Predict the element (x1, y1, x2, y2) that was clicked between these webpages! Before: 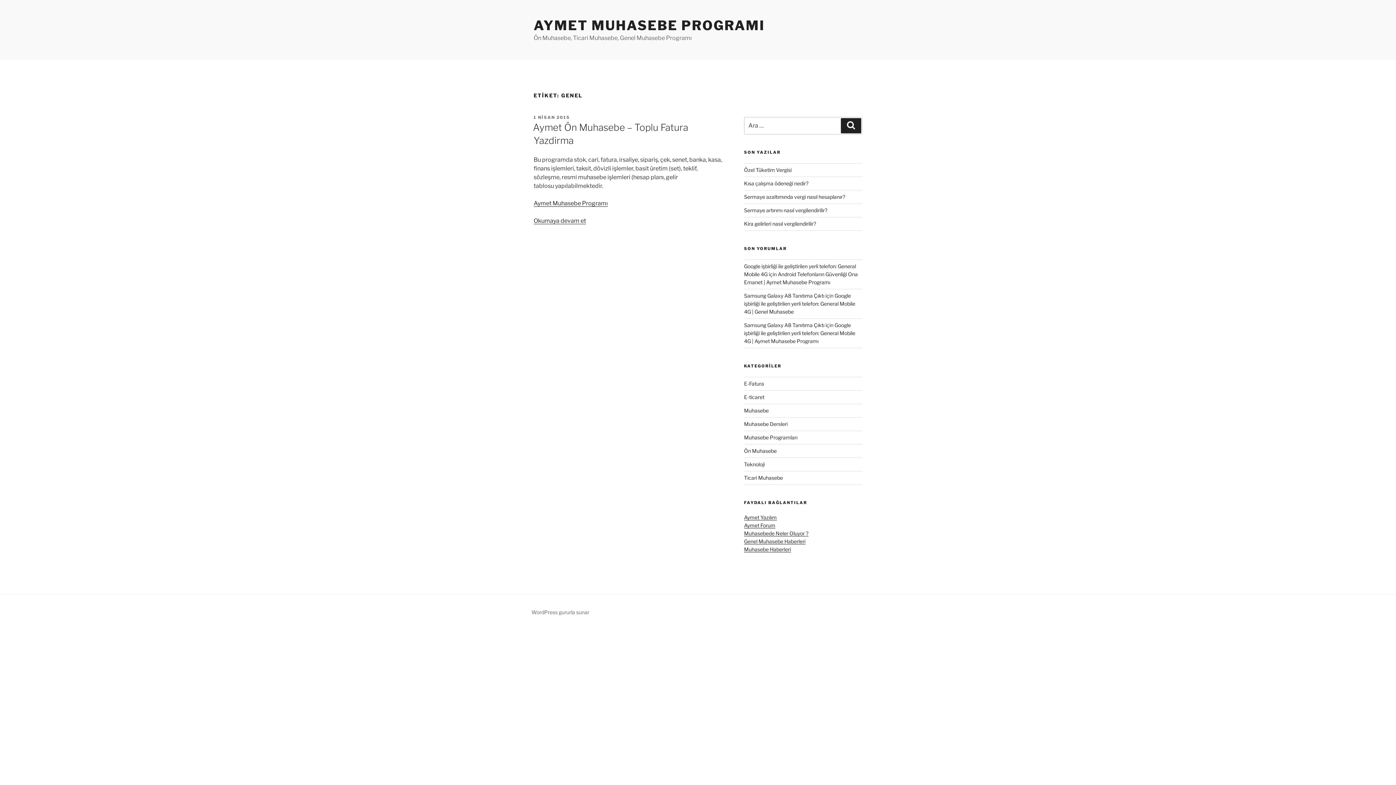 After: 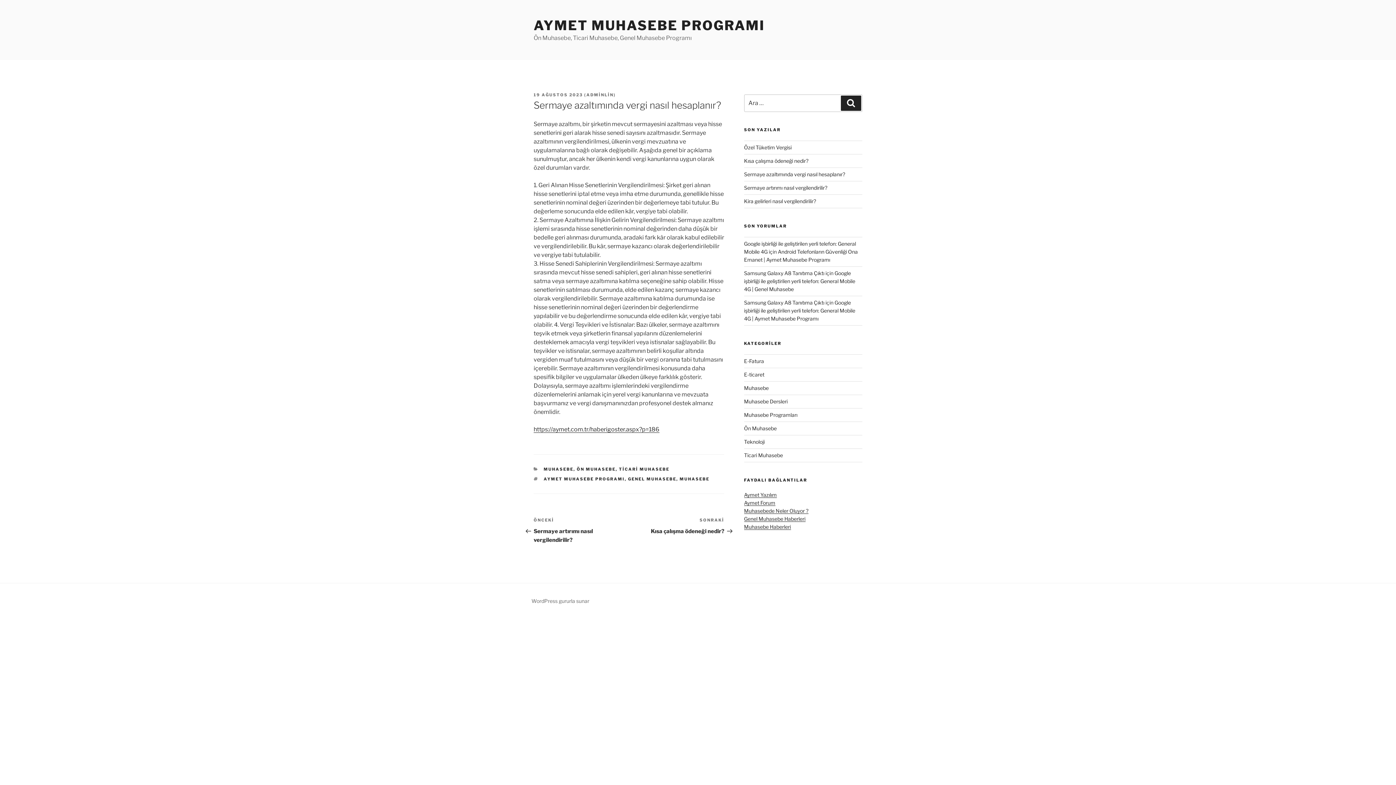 Action: bbox: (744, 193, 845, 199) label: Sermaye azaltımında vergi nasıl hesaplanır?